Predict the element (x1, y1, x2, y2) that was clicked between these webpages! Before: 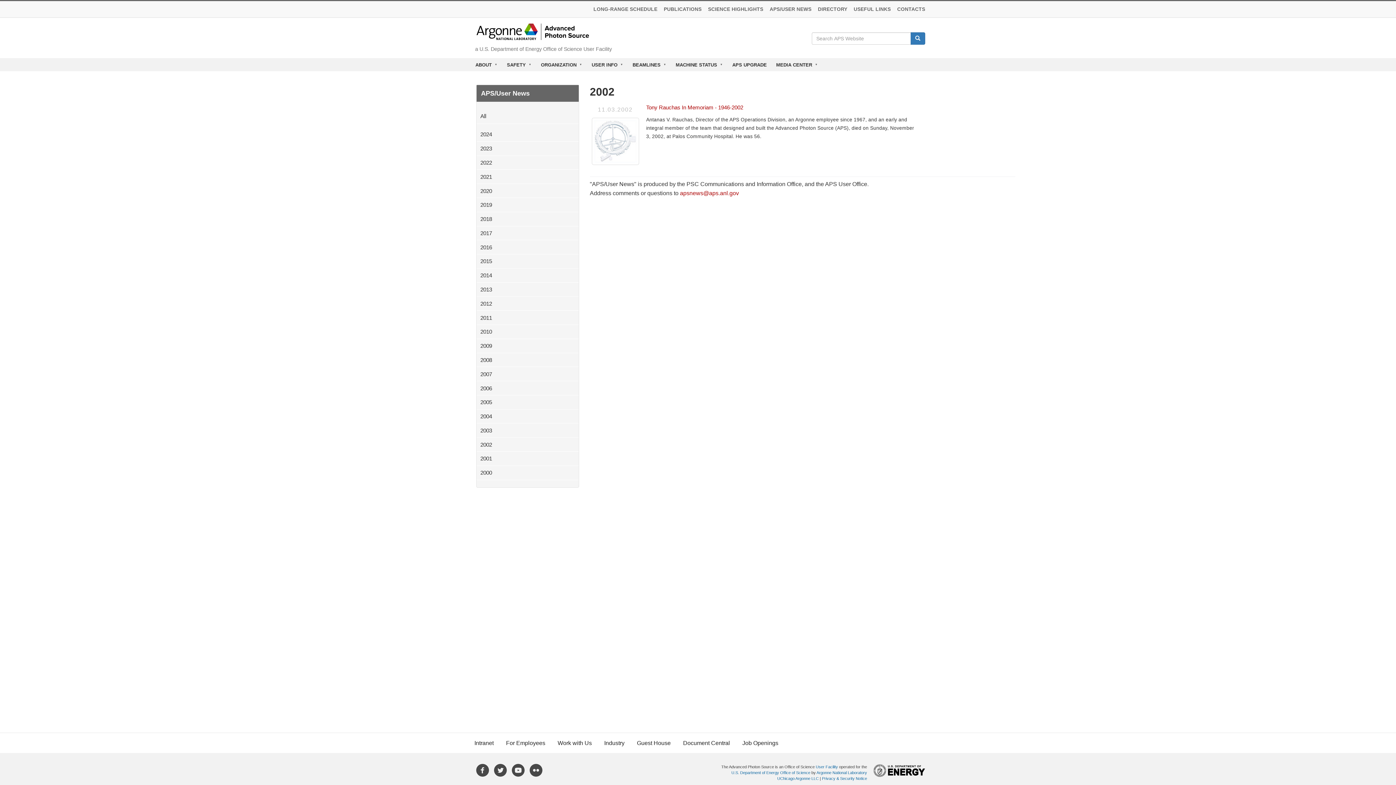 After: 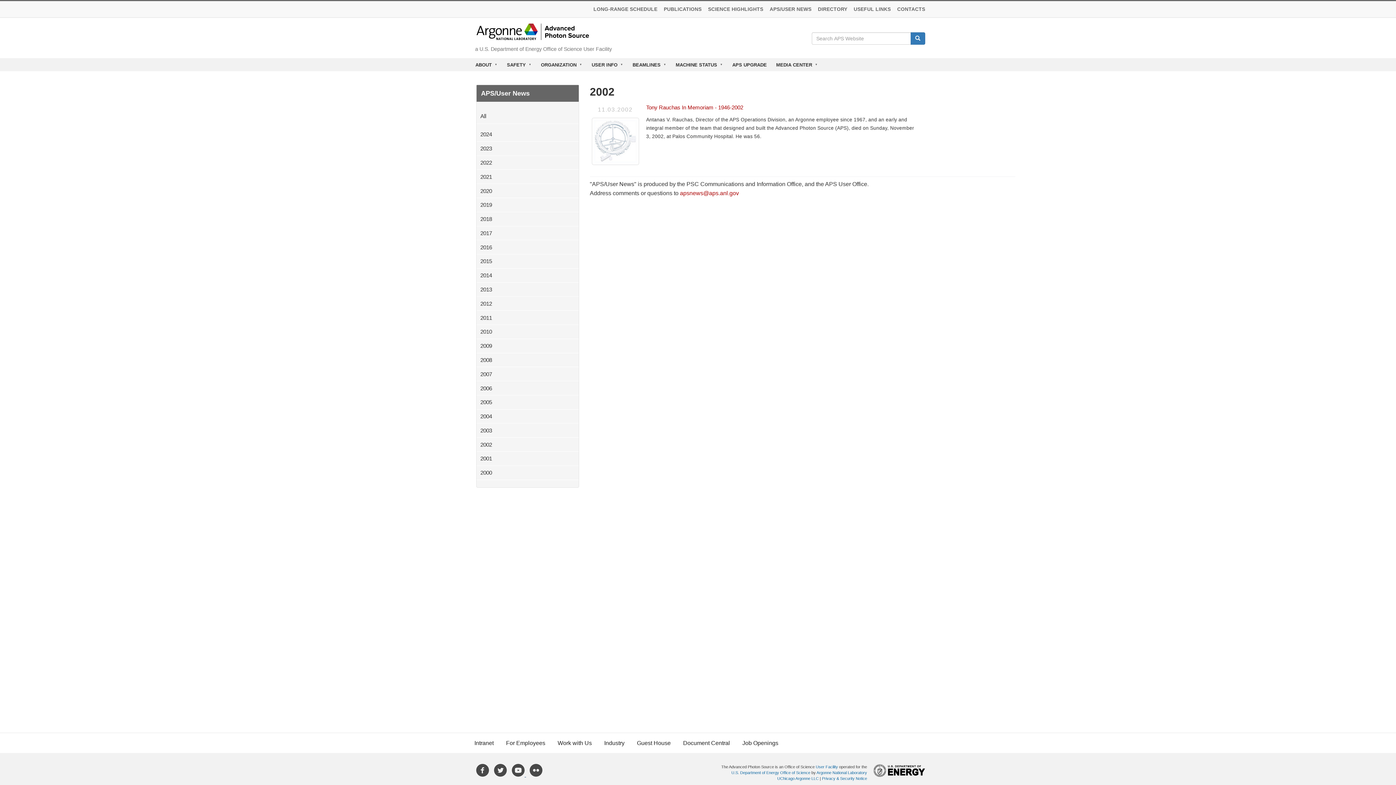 Action: bbox: (512, 772, 526, 778) label:  